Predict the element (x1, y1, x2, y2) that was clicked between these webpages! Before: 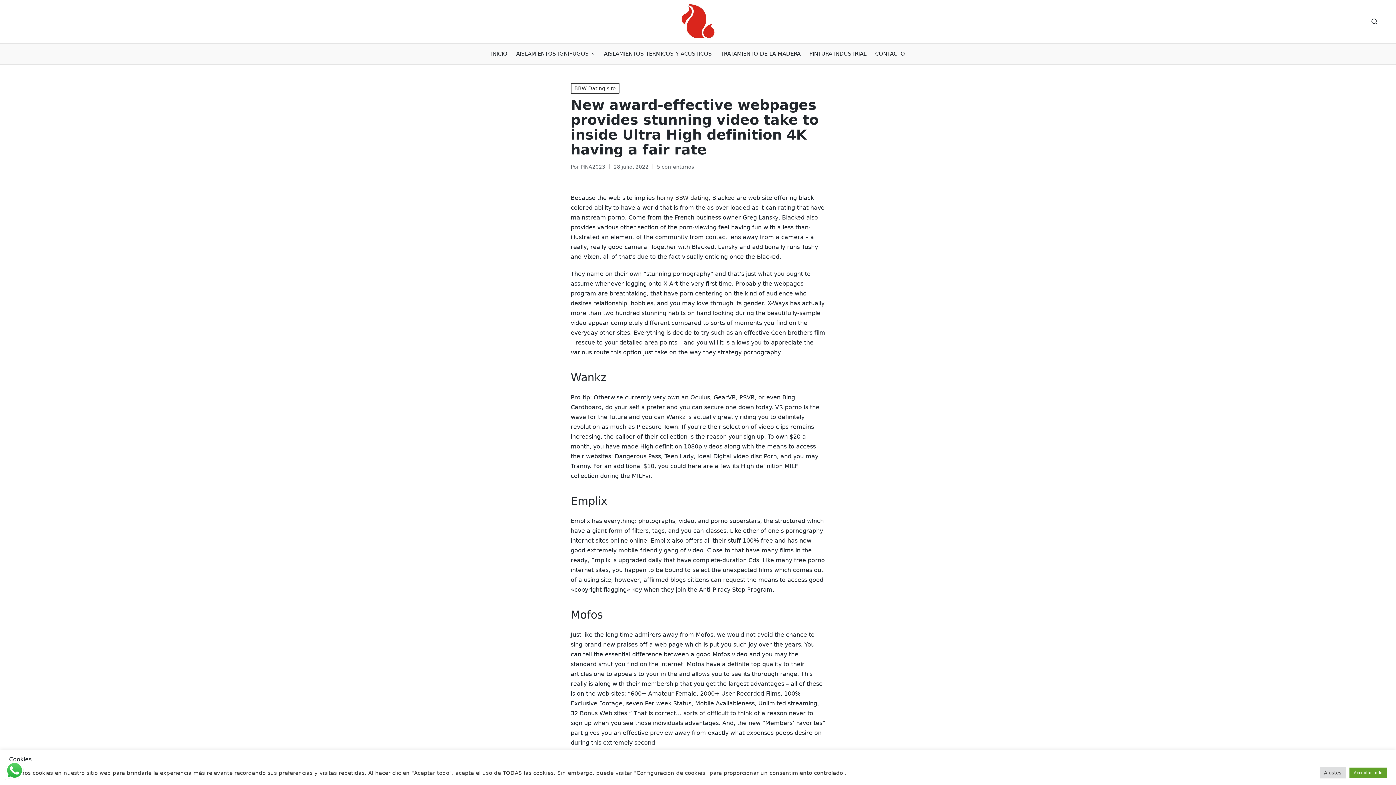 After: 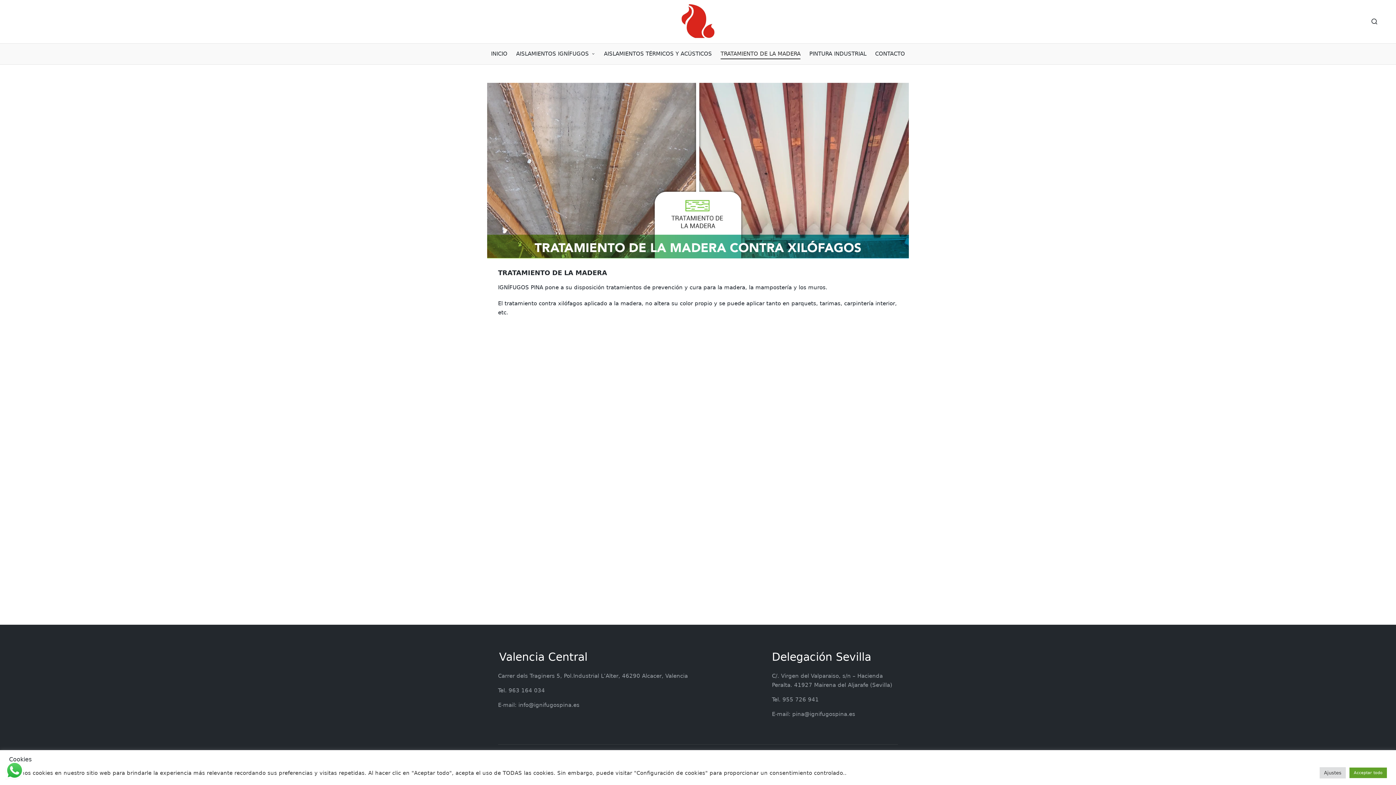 Action: bbox: (720, 43, 800, 64) label: TRATAMIENTO DE LA MADERA